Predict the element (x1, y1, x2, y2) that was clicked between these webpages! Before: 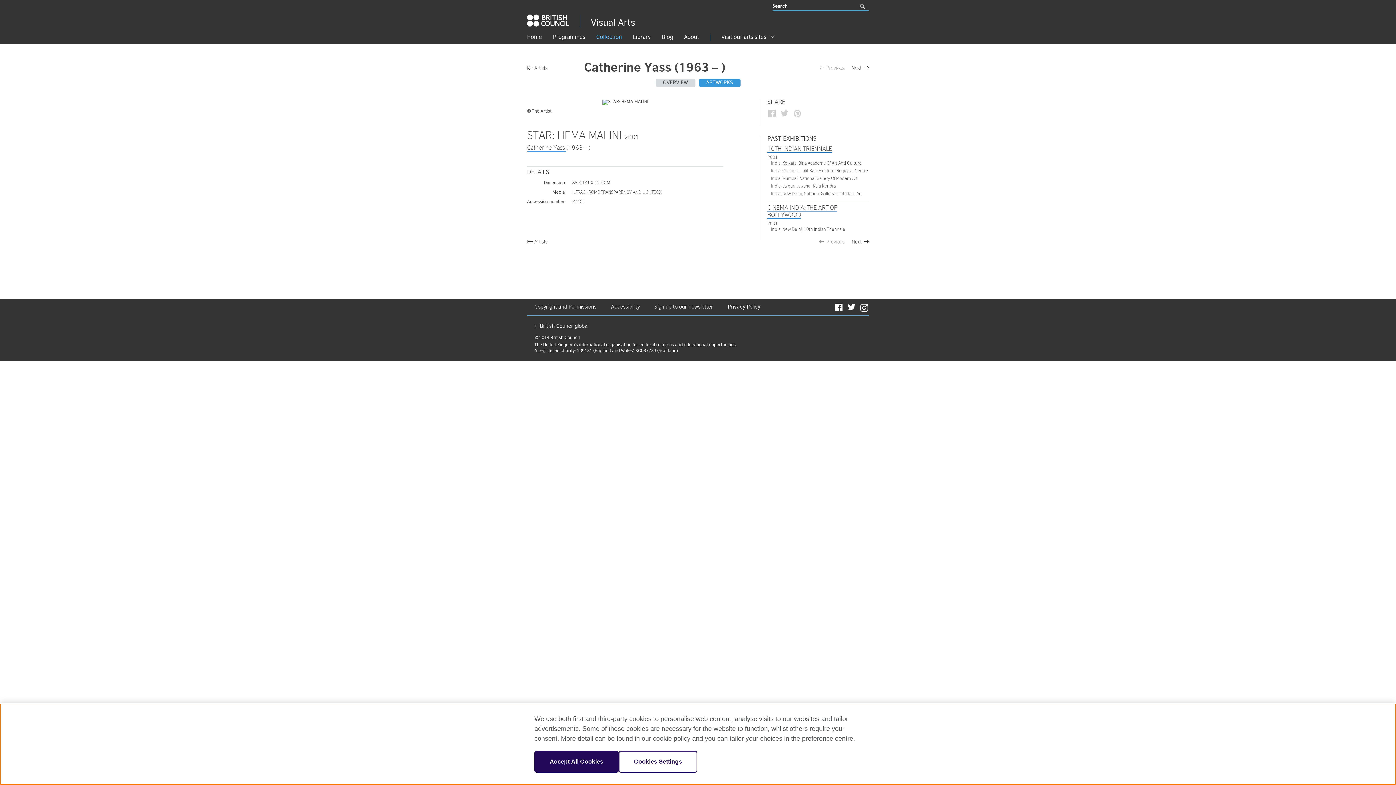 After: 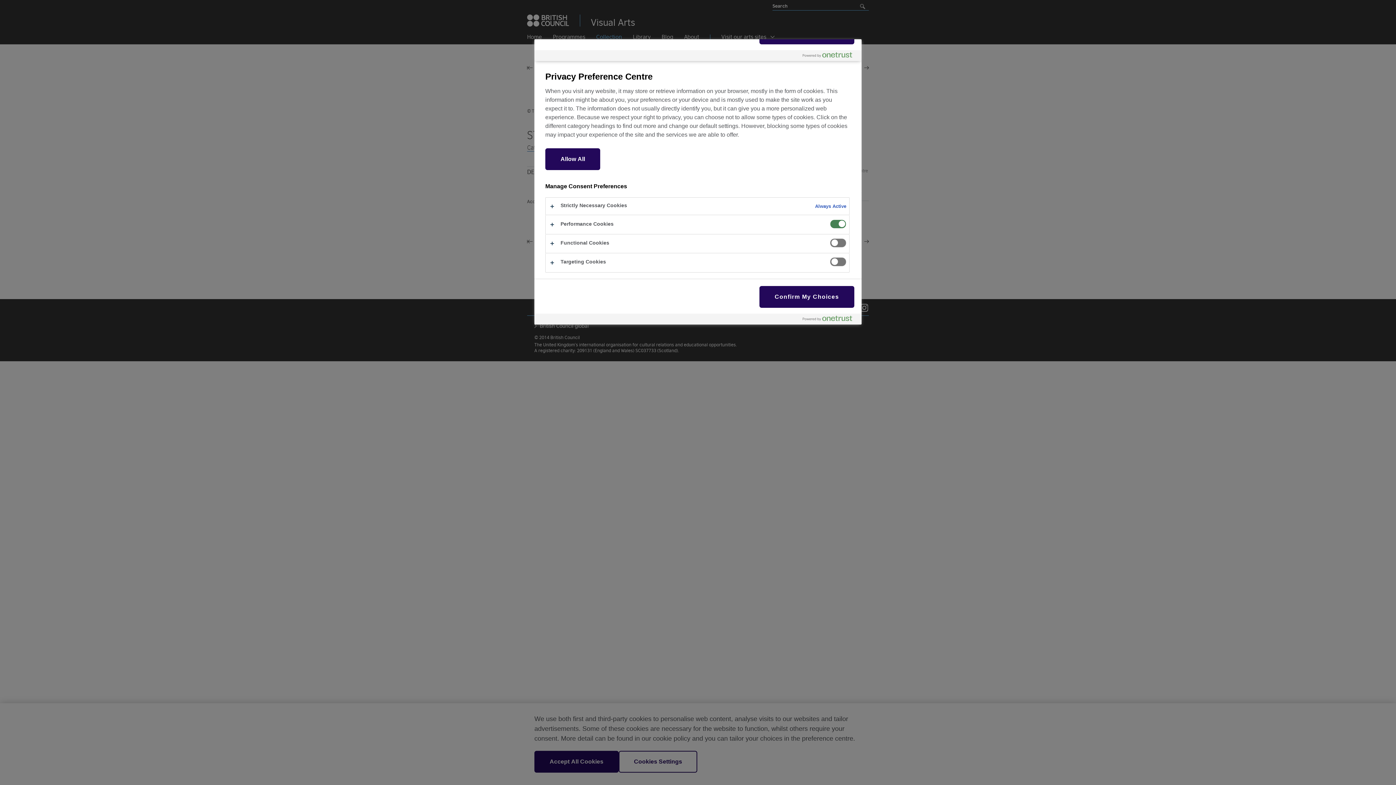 Action: bbox: (618, 751, 697, 773) label: Cookies Settings